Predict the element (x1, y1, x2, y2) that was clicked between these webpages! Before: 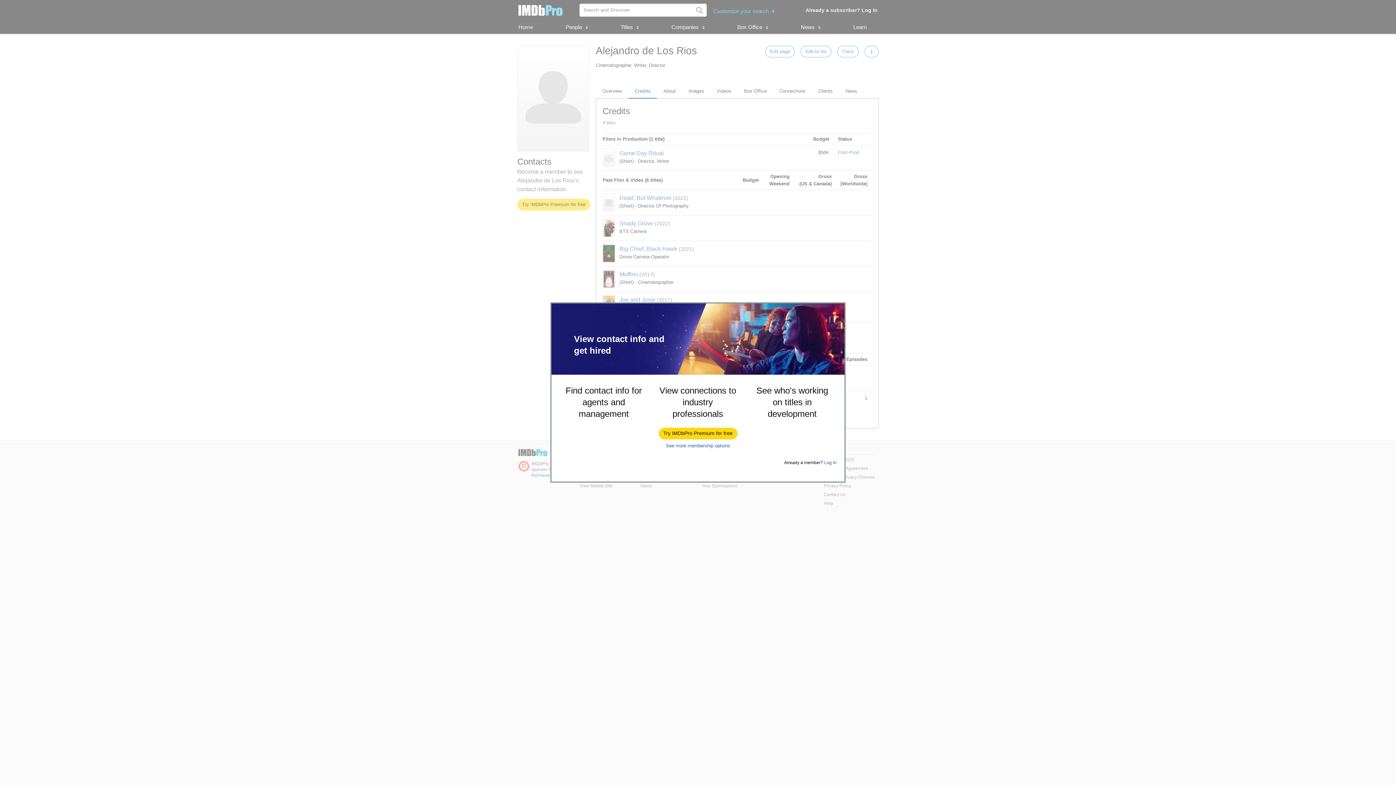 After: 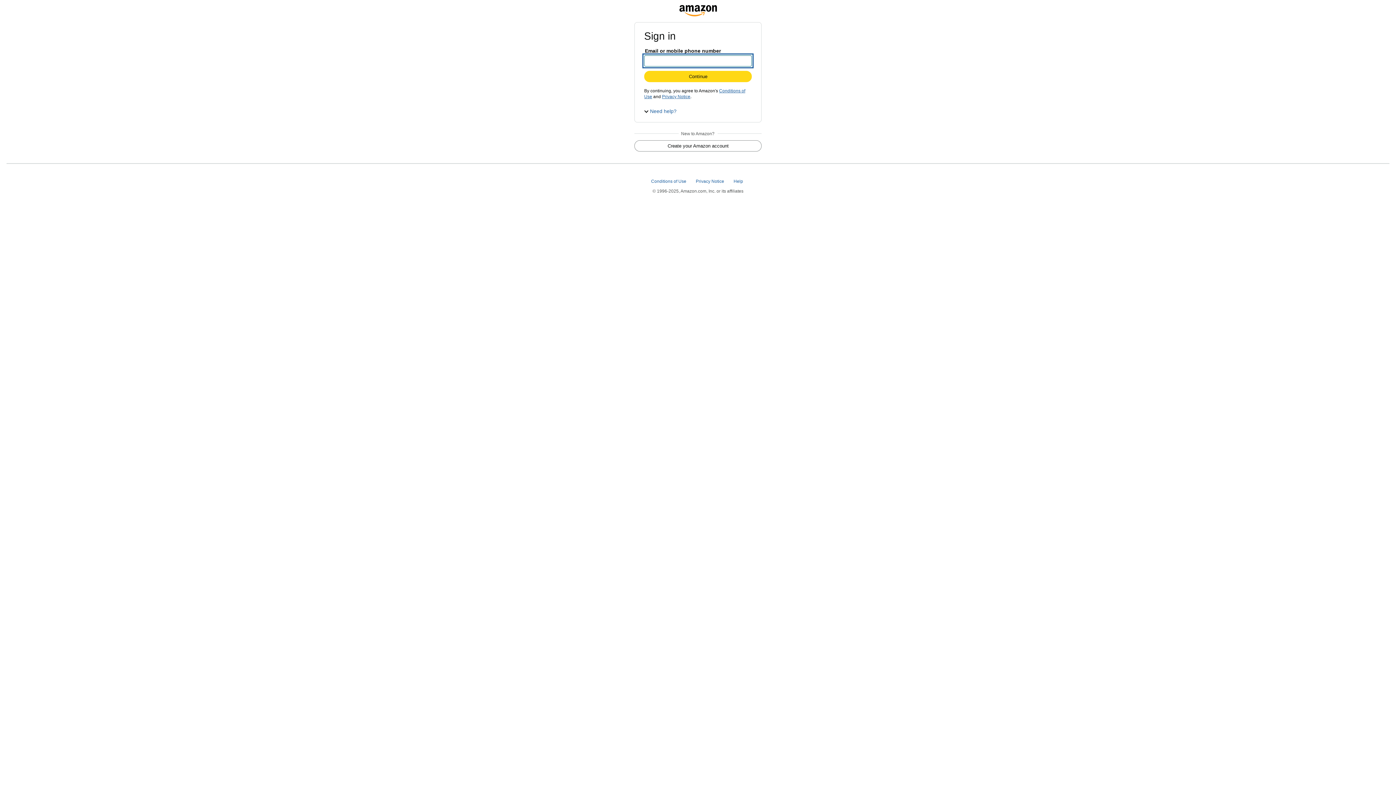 Action: bbox: (659, 428, 737, 439) label: Try IMDbPro Premium for free